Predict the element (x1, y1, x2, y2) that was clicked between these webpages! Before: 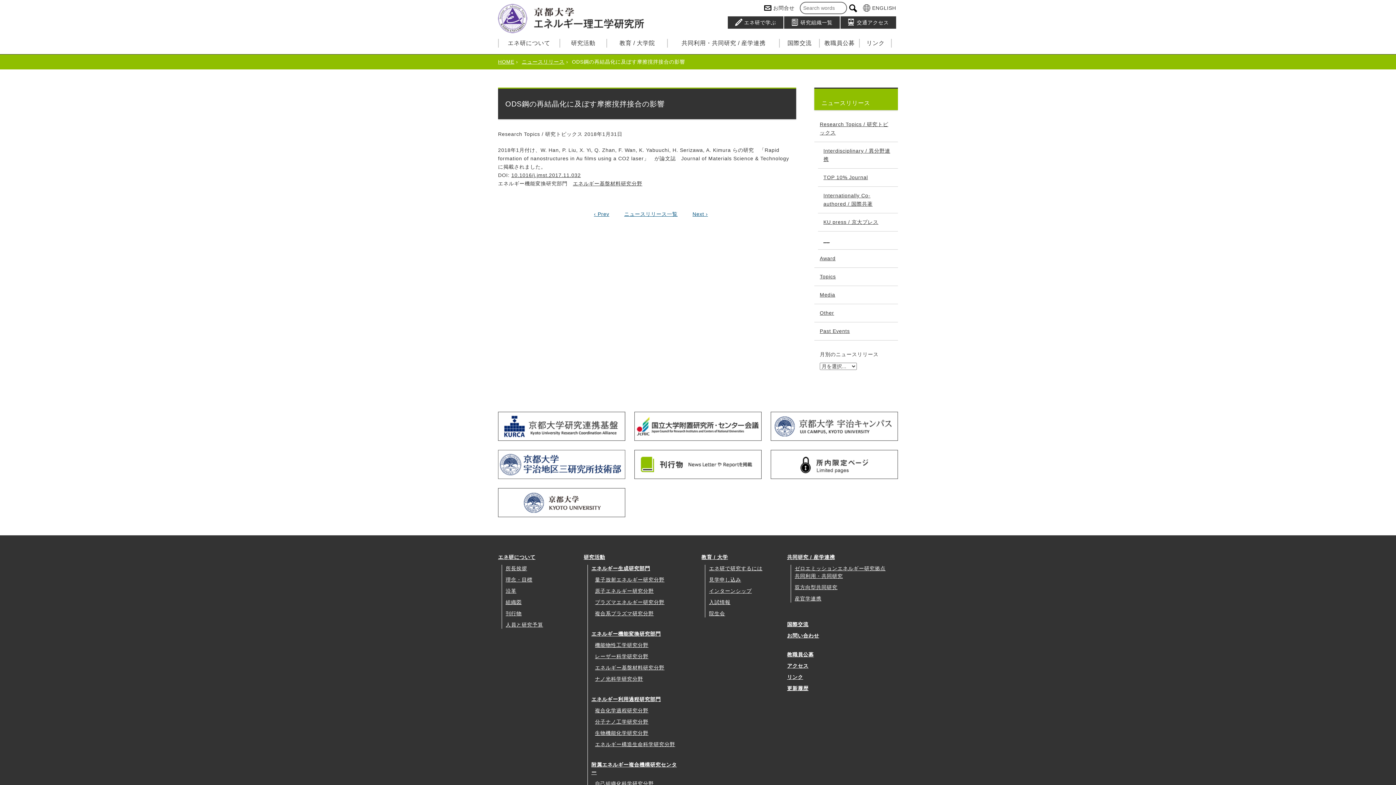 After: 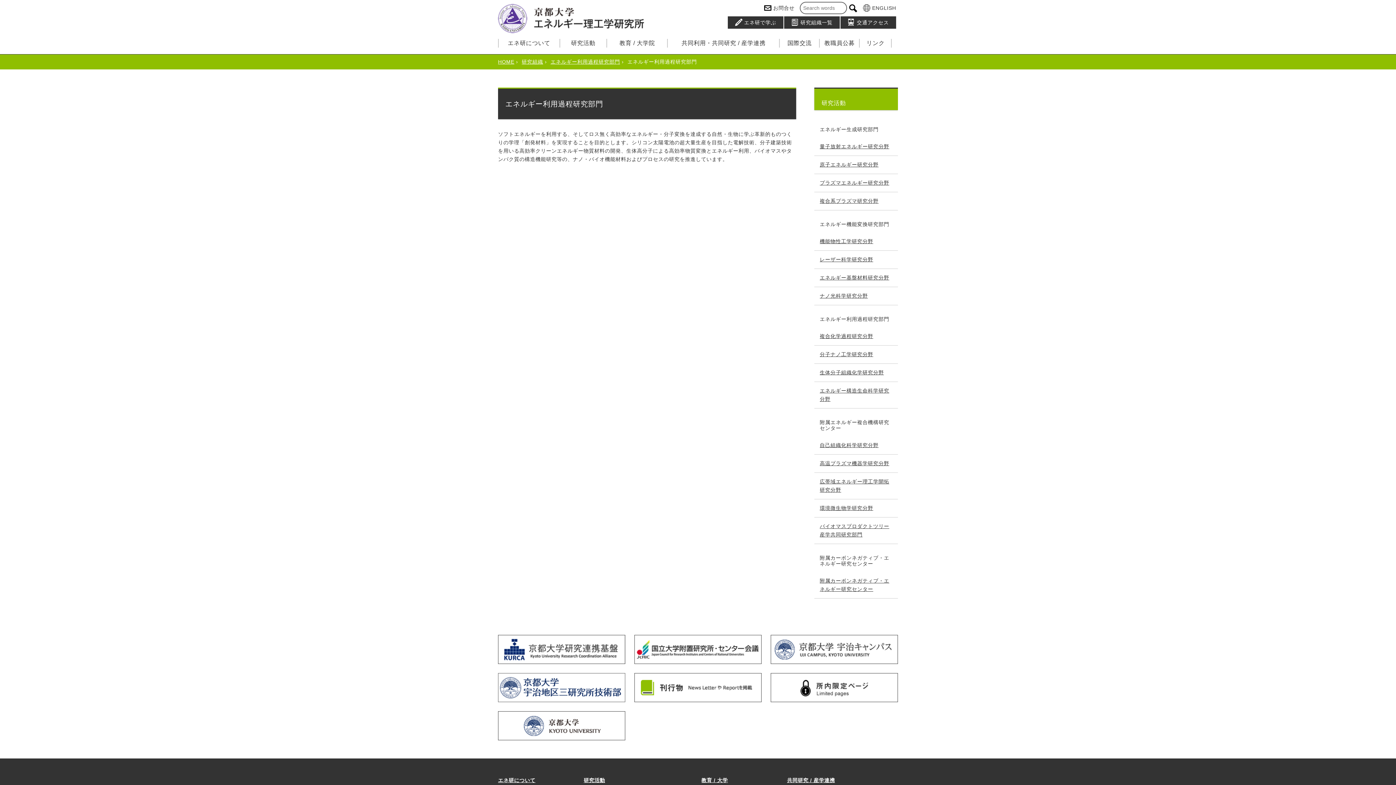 Action: bbox: (591, 696, 661, 702) label: エネルギー利用過程研究部門